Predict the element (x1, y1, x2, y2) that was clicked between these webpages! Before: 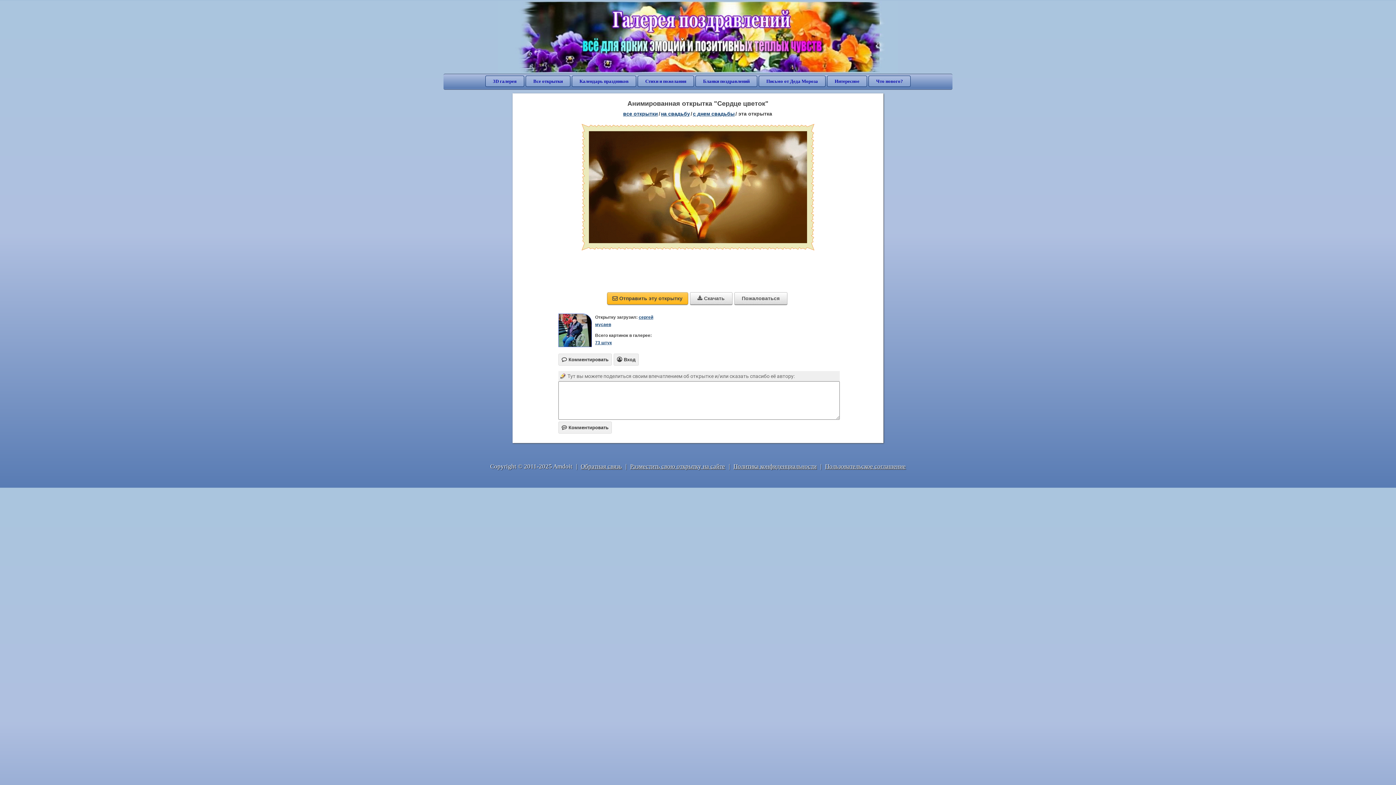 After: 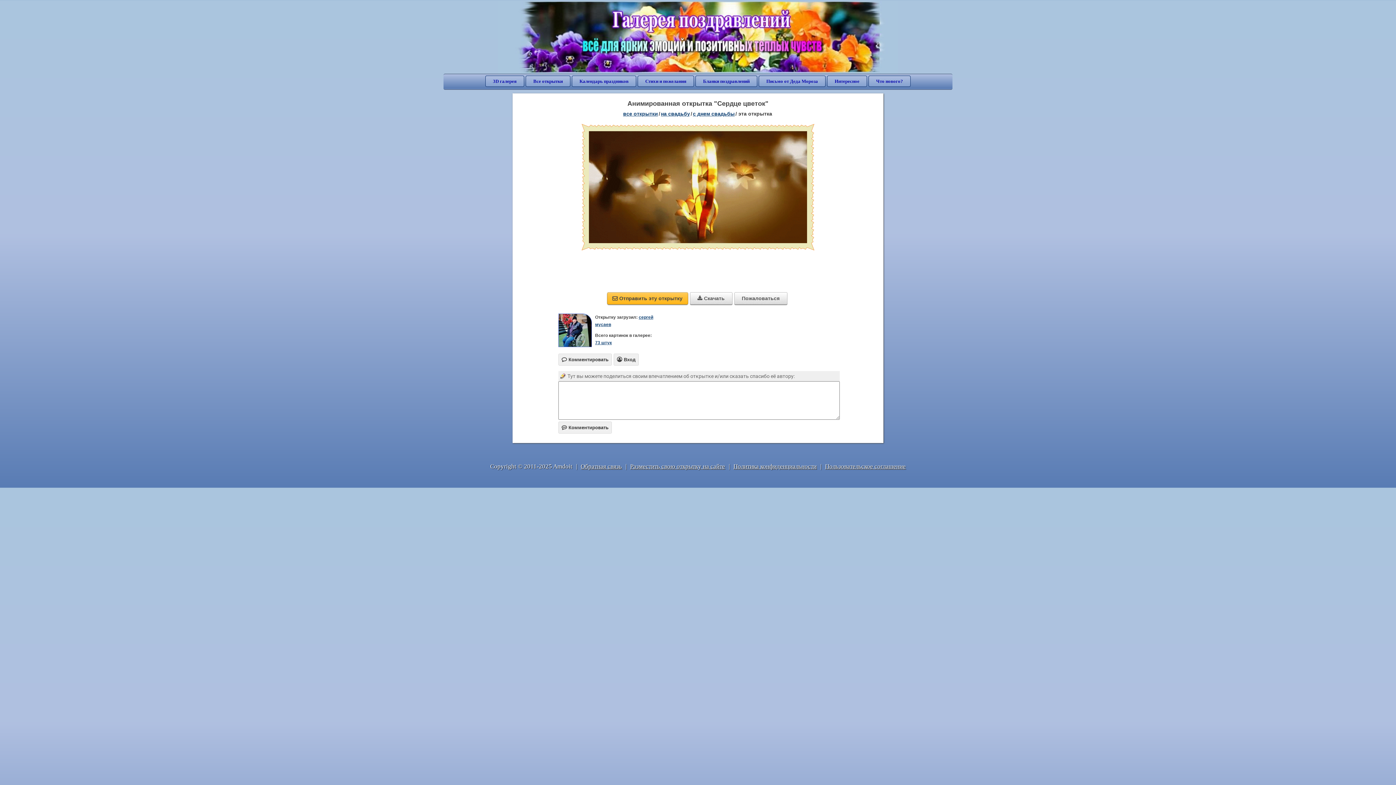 Action: bbox: (580, 463, 622, 470) label: Обратная связь